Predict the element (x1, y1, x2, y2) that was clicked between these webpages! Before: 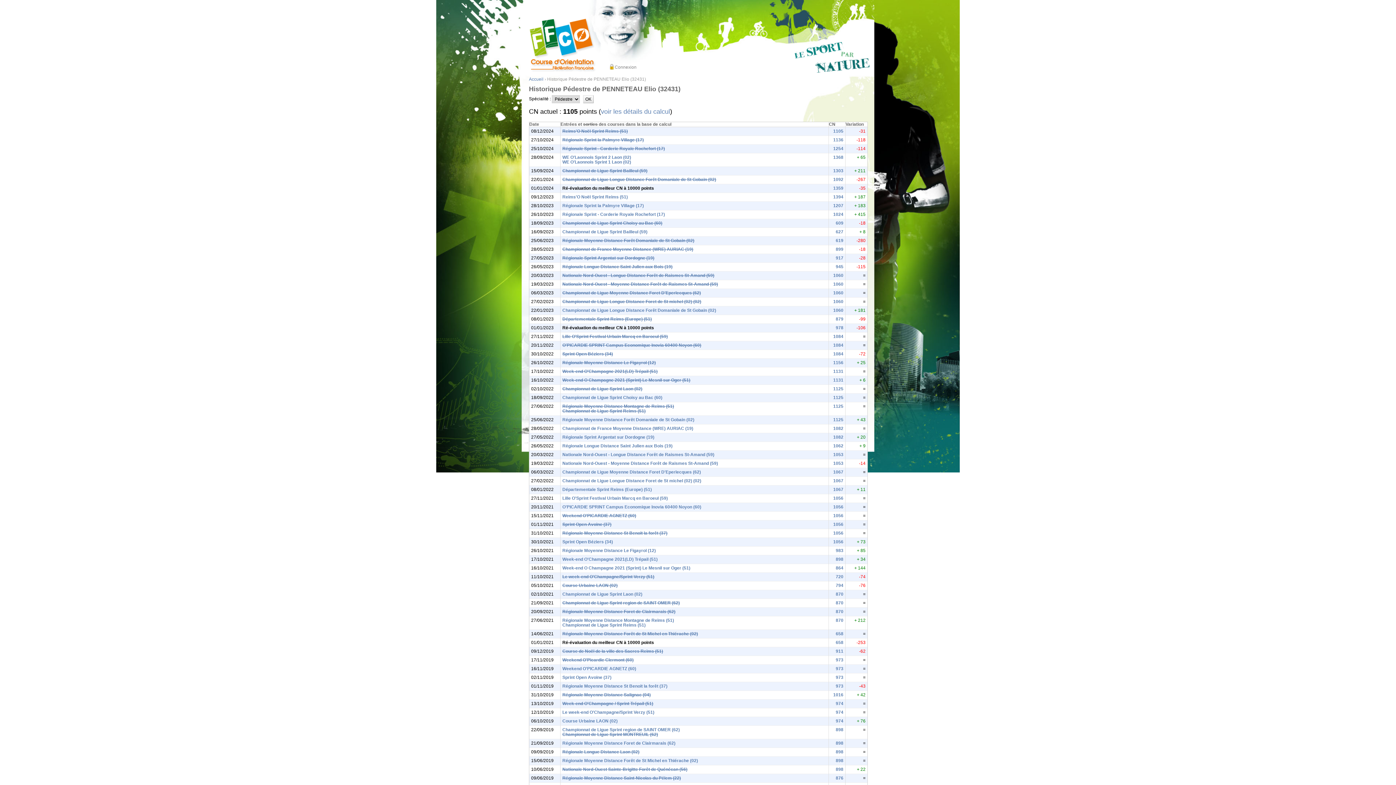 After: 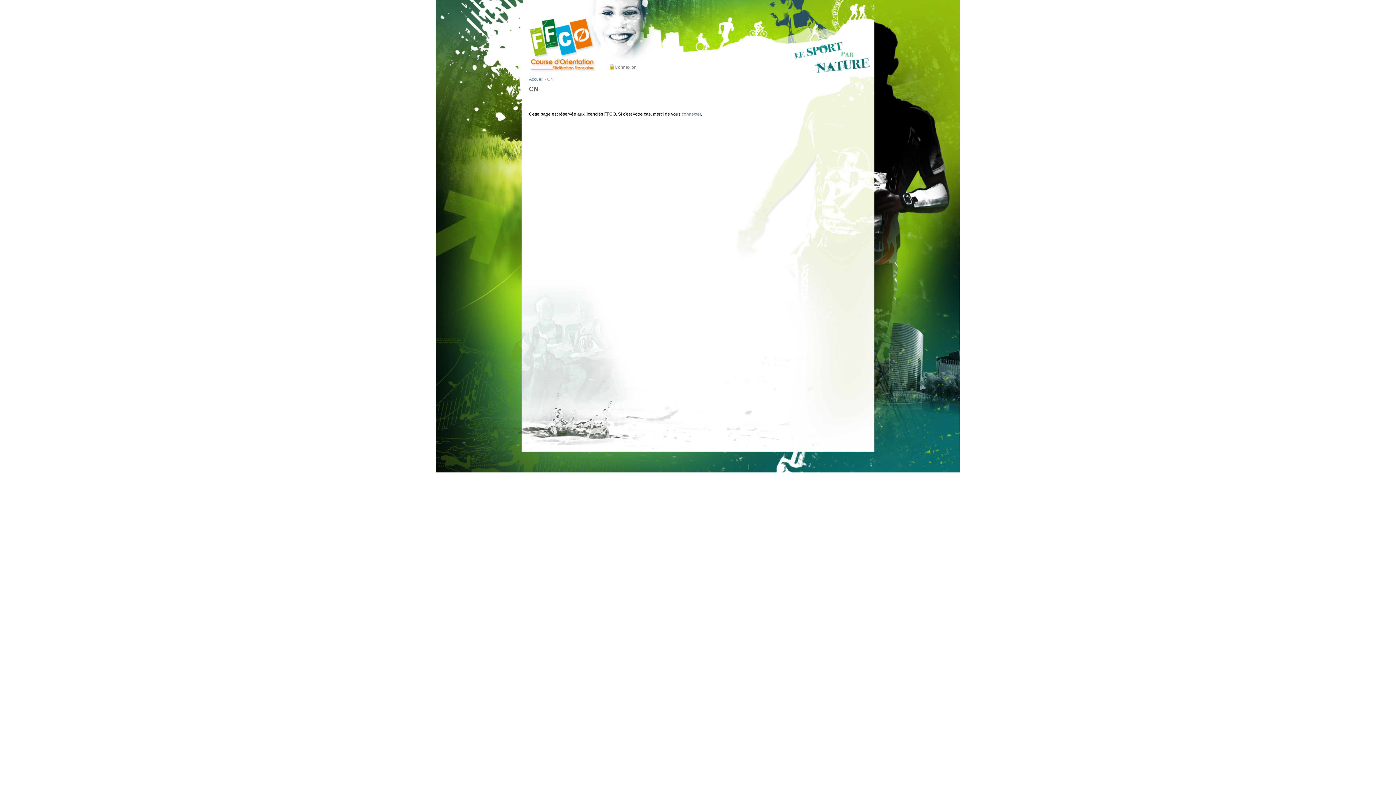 Action: label: 864 bbox: (836, 565, 843, 570)